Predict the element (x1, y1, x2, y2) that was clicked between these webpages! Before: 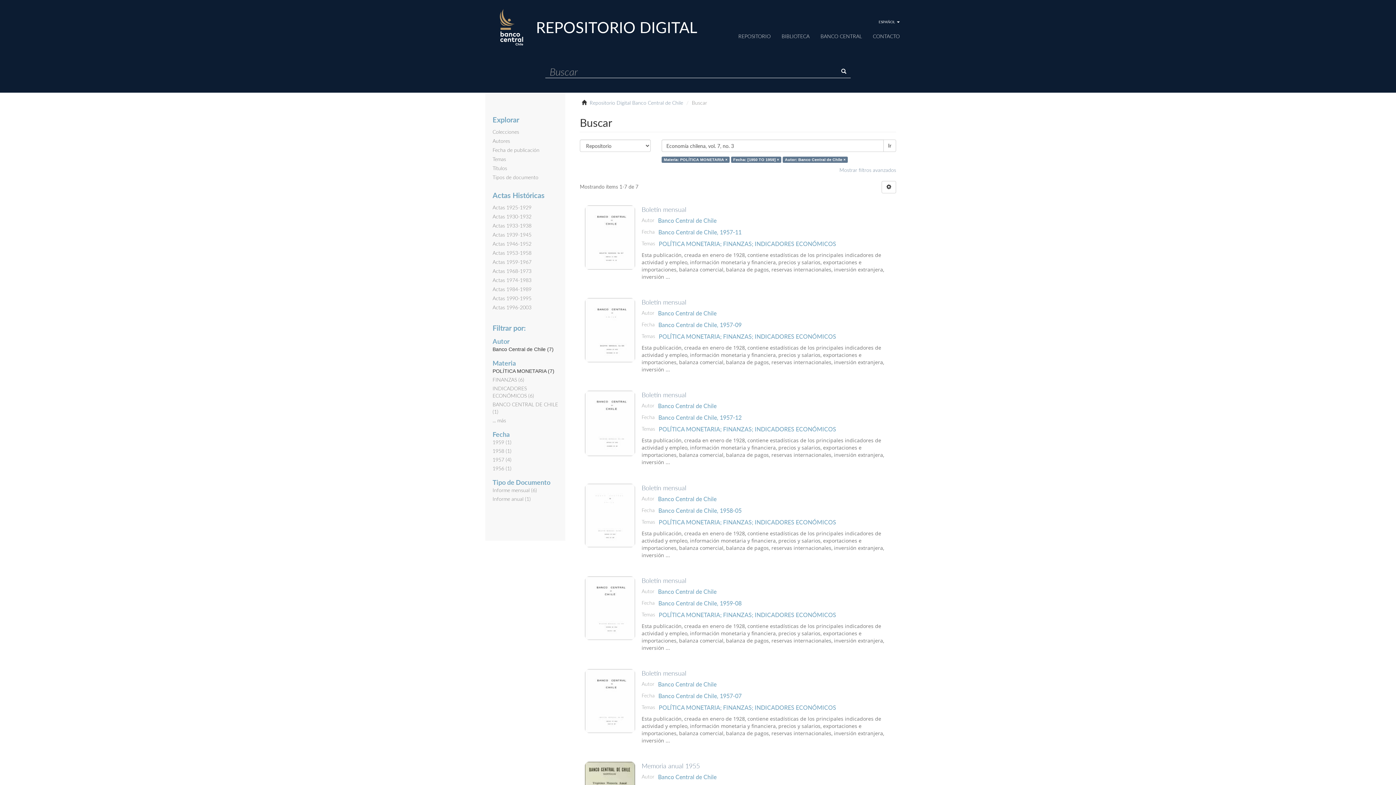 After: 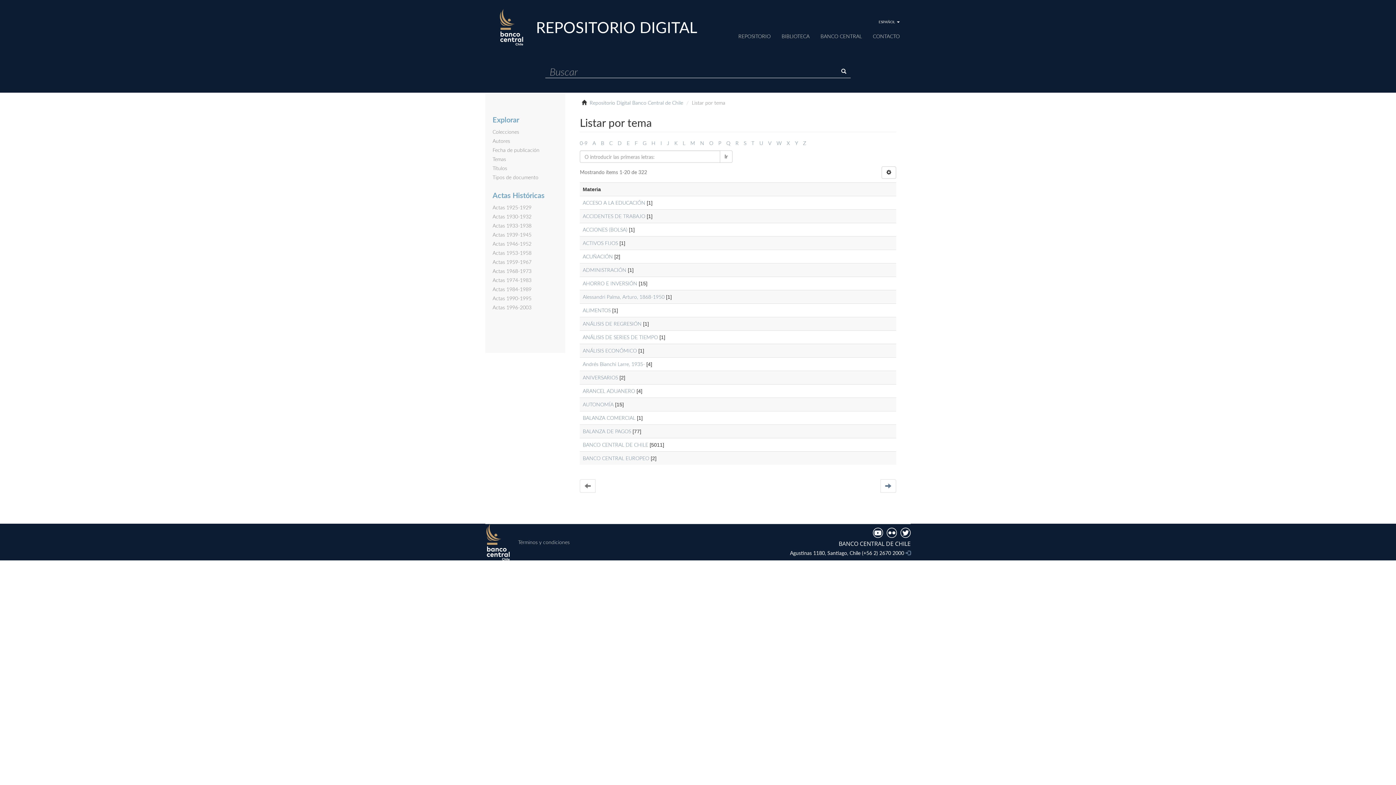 Action: label: Temas bbox: (492, 156, 506, 162)